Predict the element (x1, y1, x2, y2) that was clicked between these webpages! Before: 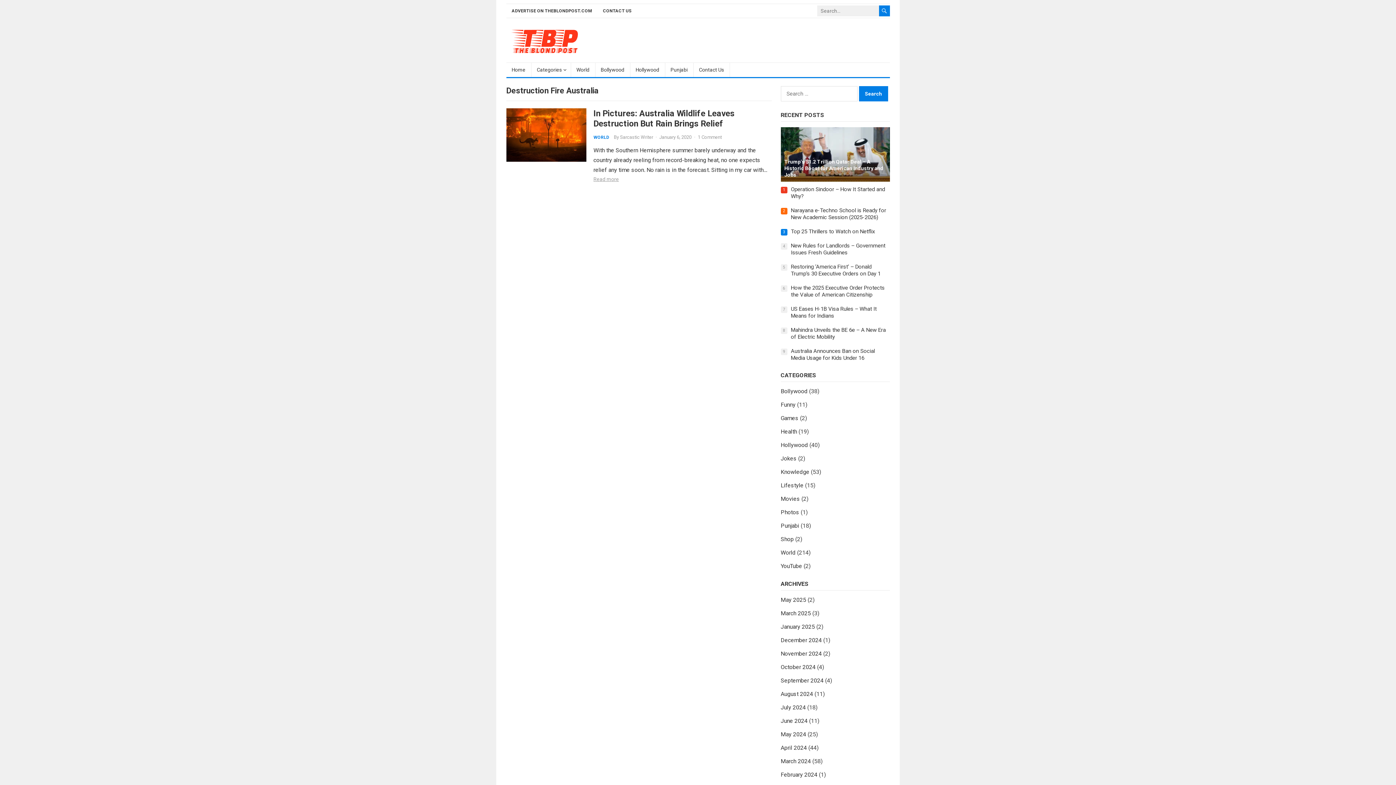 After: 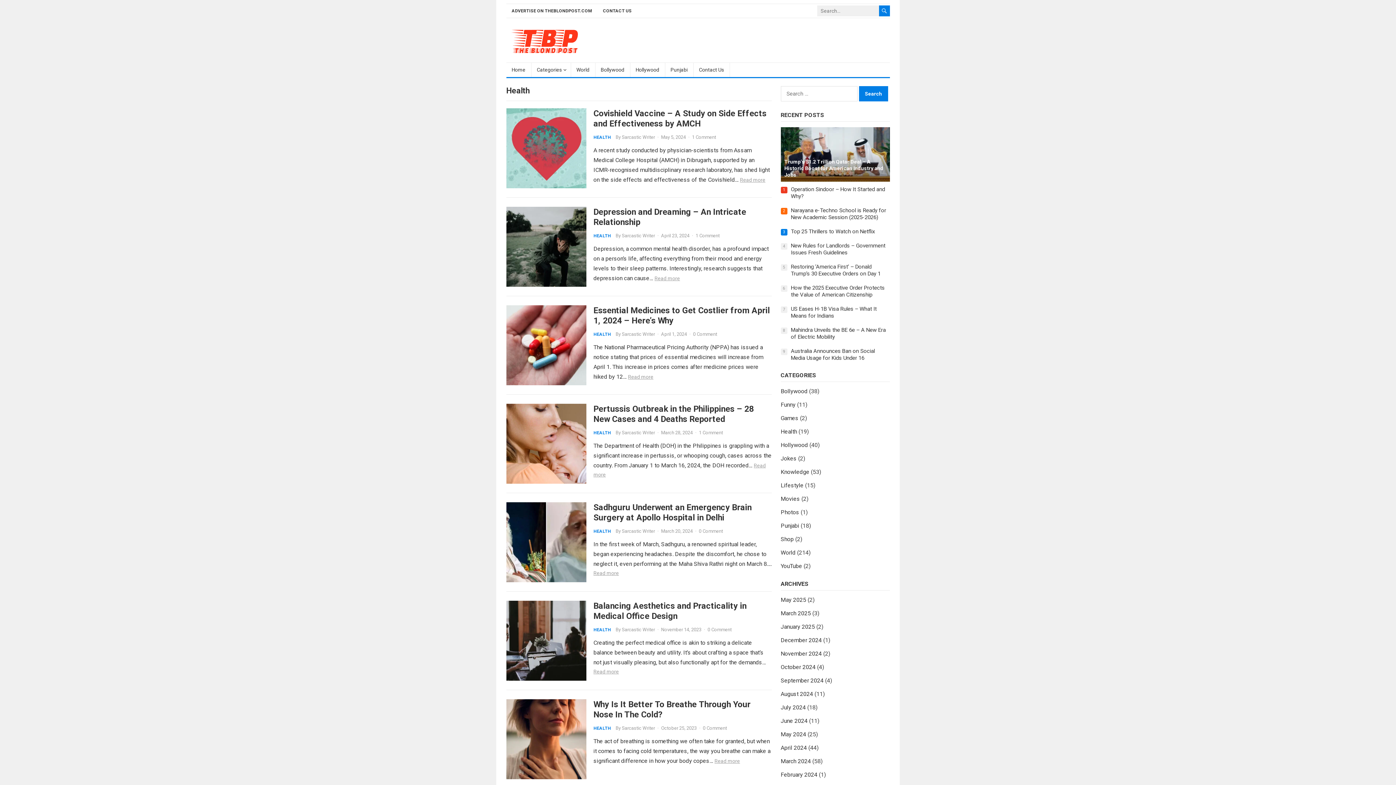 Action: label: Health bbox: (780, 428, 797, 435)